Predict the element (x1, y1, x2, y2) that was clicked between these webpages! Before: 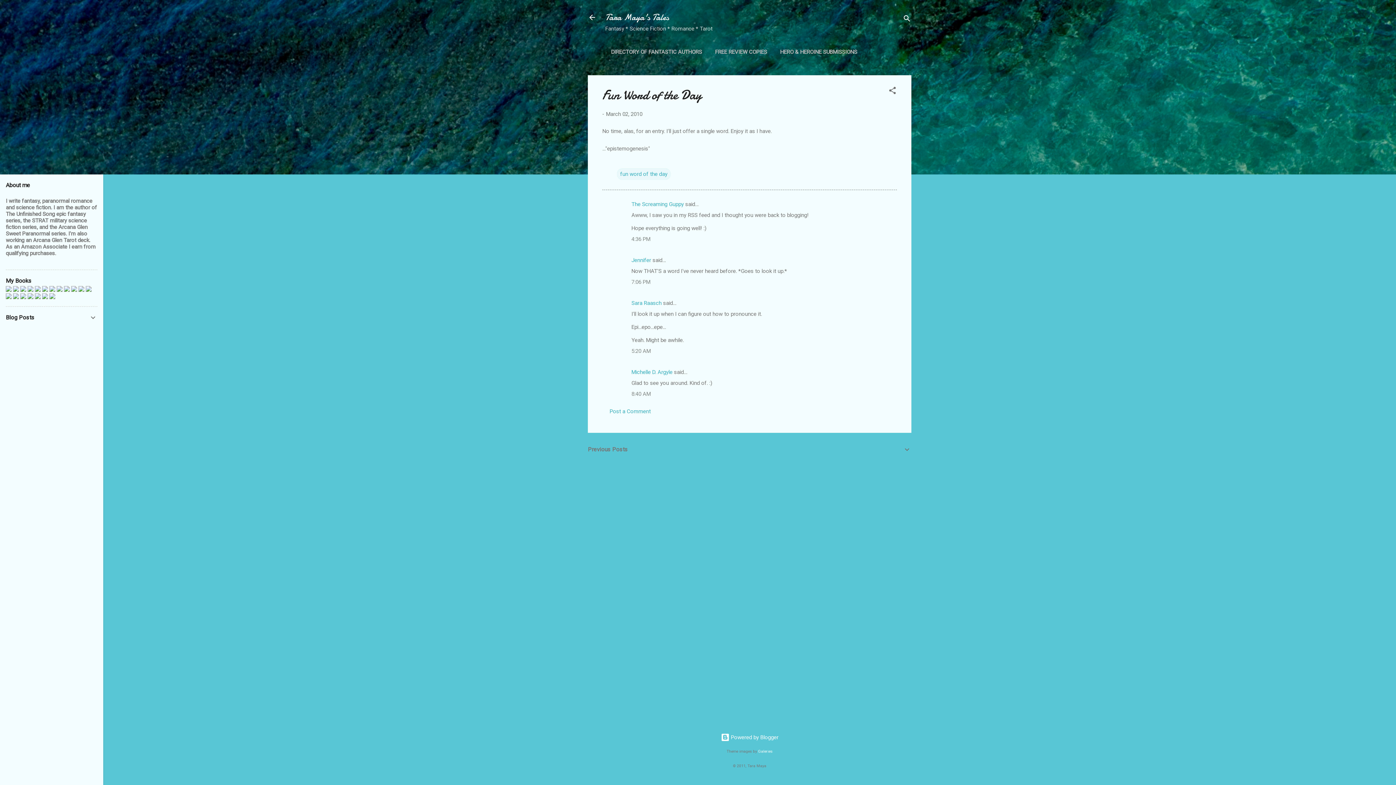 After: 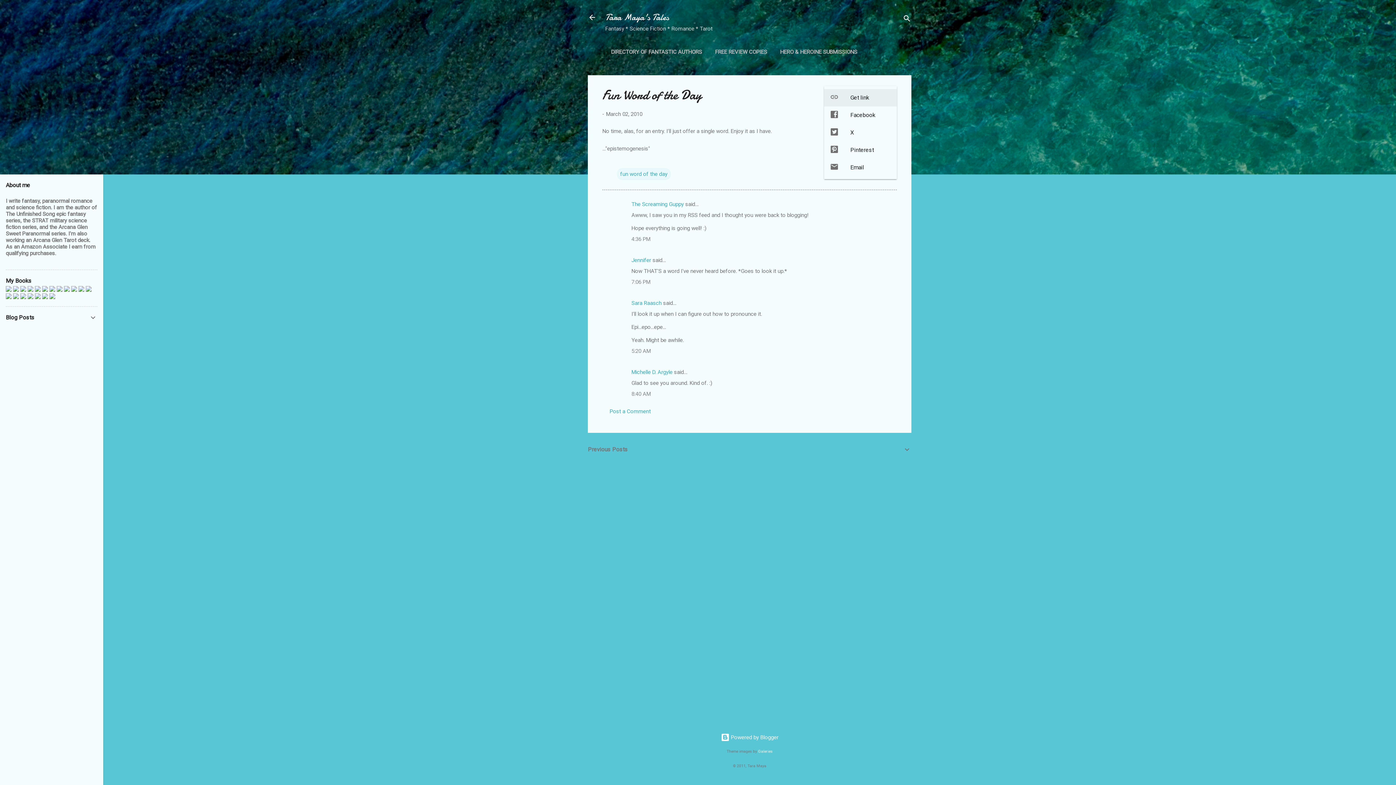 Action: label: Share bbox: (888, 86, 897, 97)